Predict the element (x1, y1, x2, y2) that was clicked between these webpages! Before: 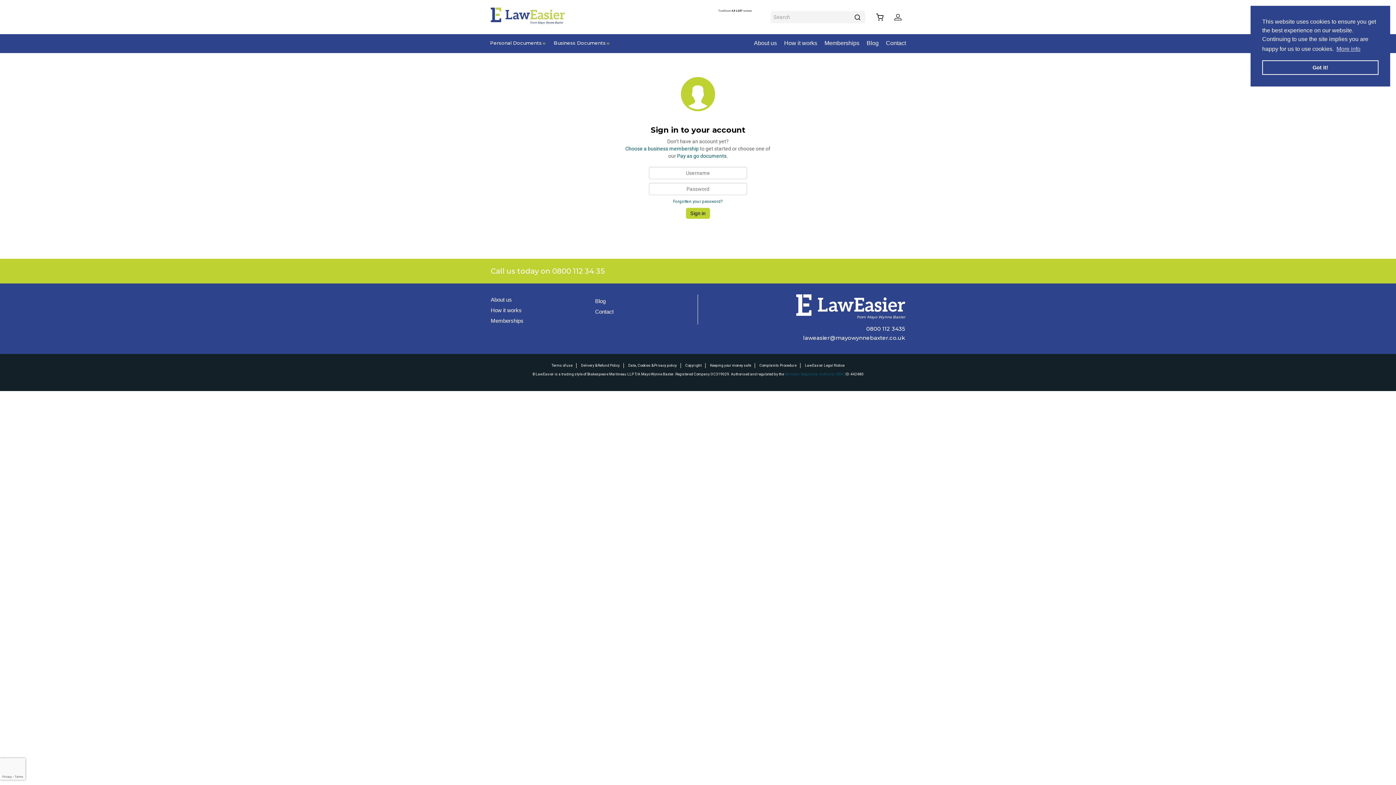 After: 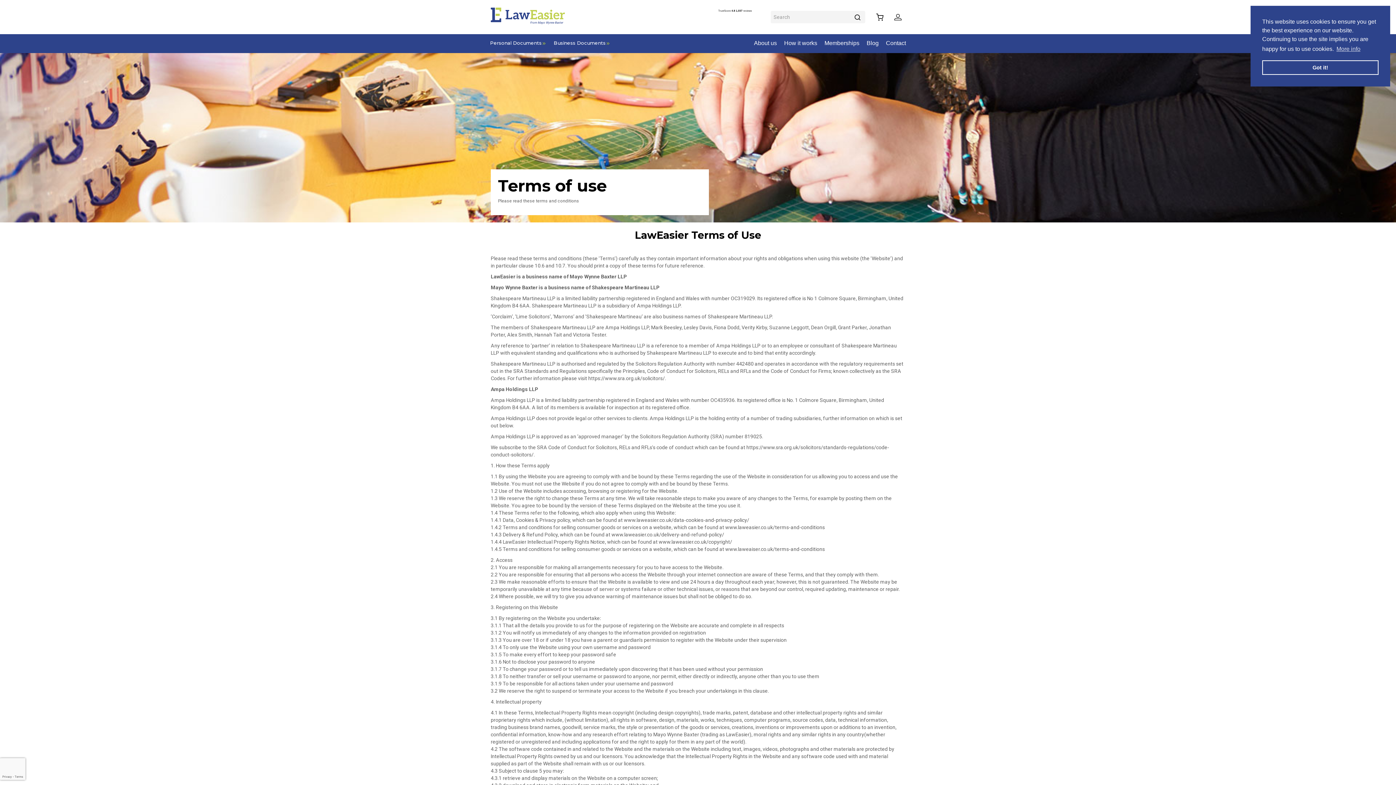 Action: label: Terms of use bbox: (548, 363, 576, 368)